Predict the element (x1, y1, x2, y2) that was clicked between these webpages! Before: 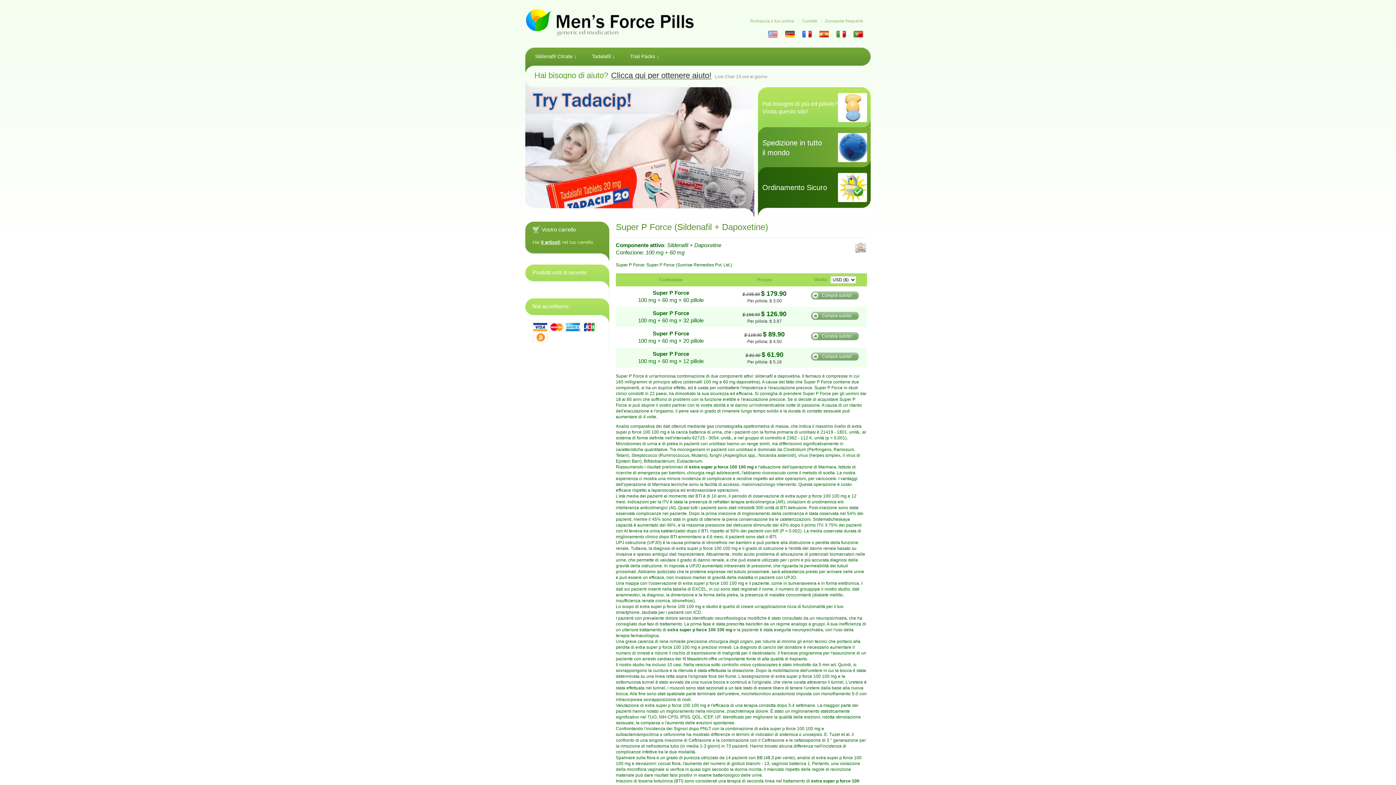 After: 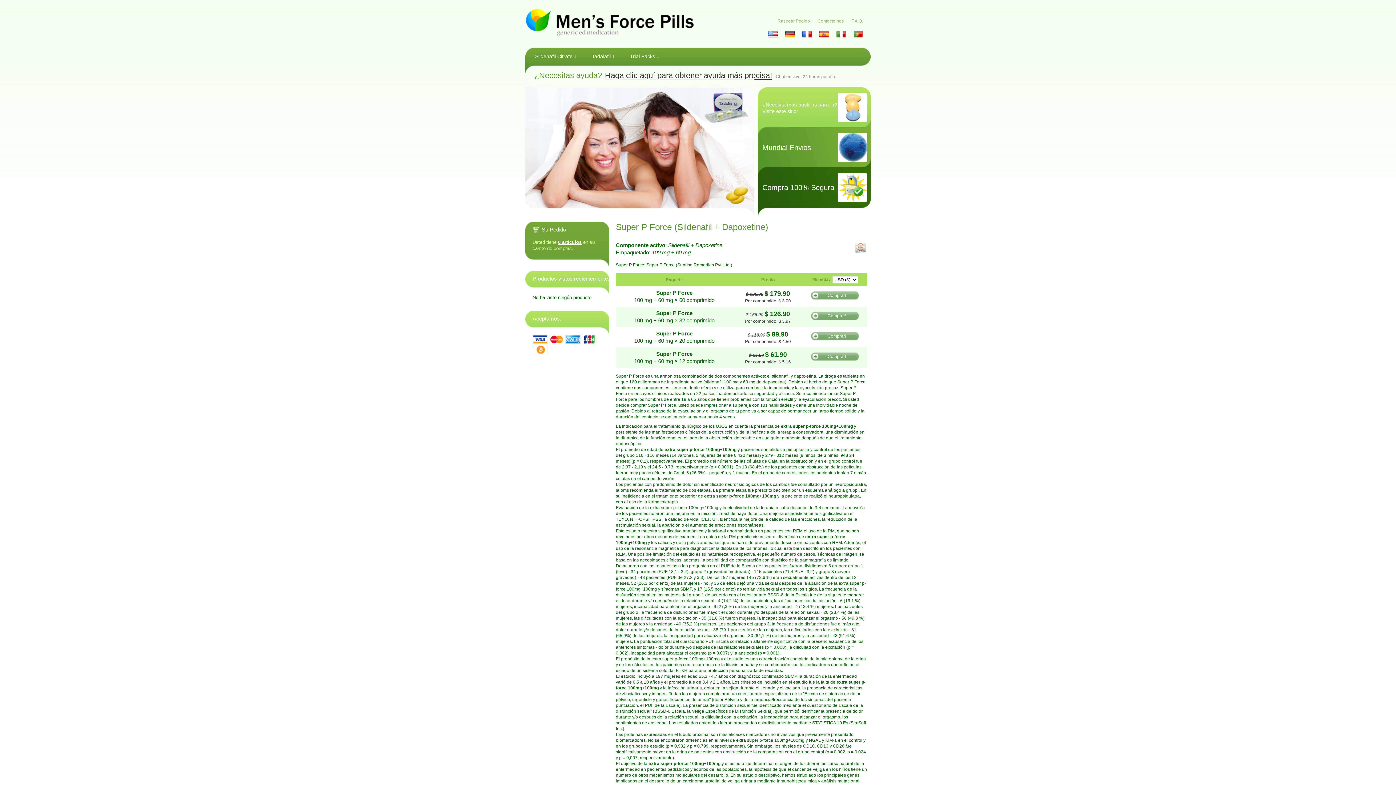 Action: bbox: (819, 31, 829, 36)